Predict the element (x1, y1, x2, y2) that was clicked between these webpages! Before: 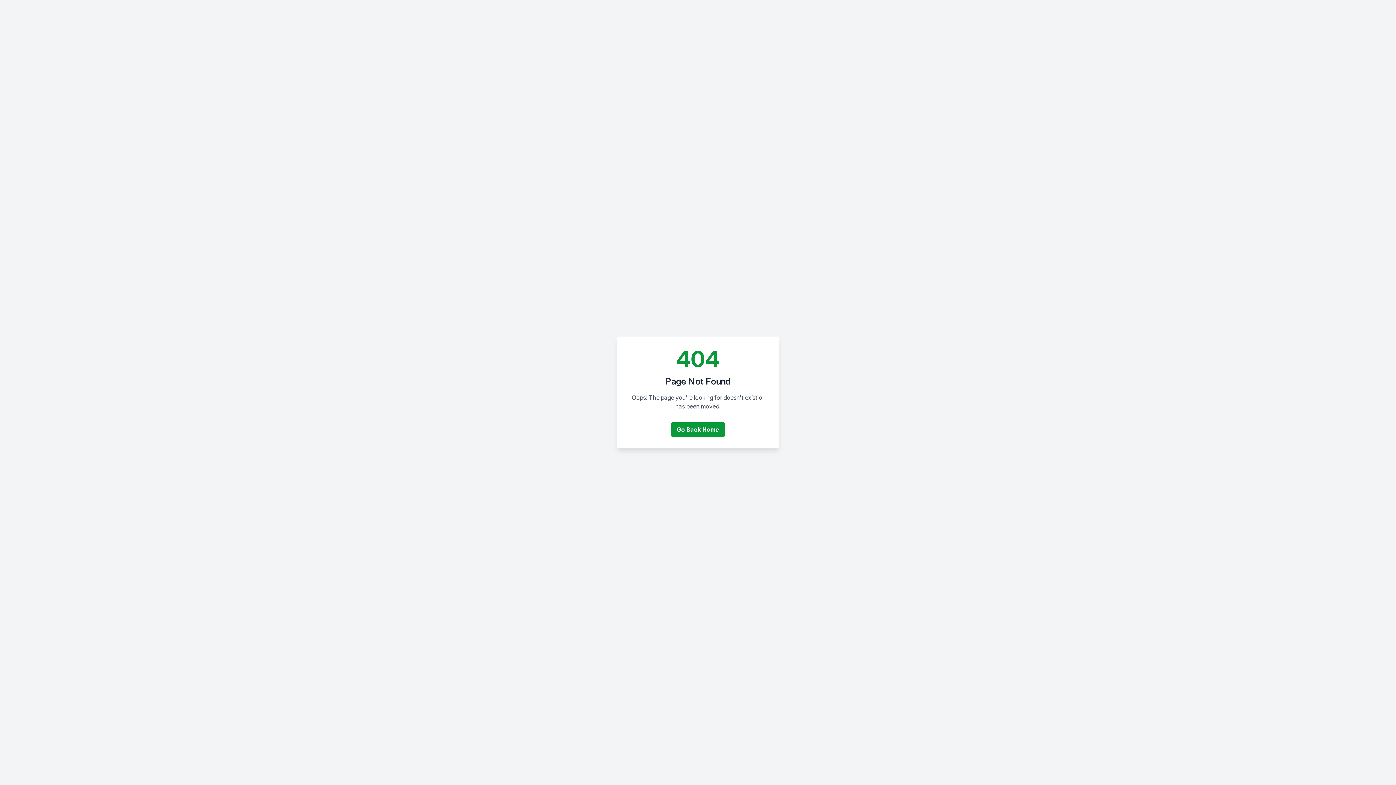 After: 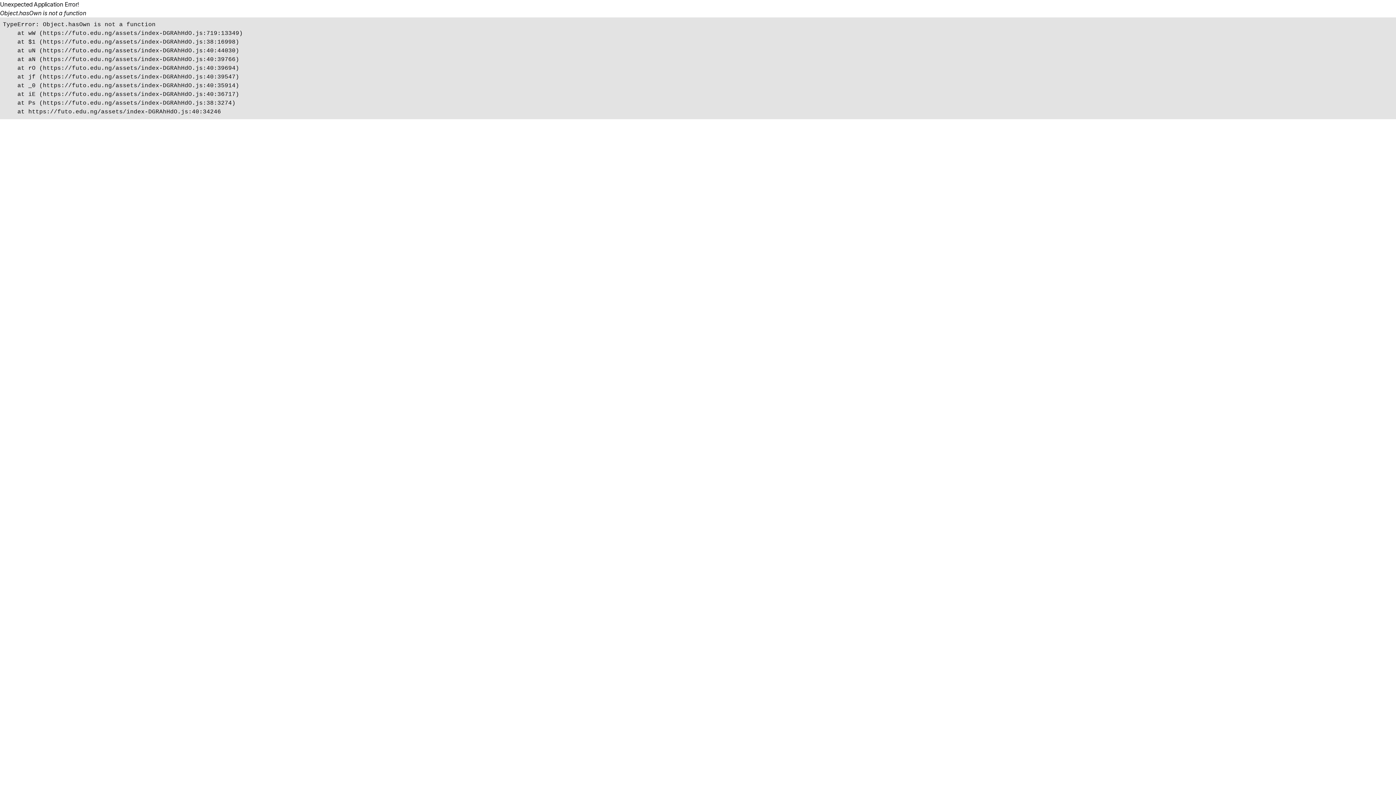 Action: bbox: (671, 422, 725, 437) label: Go Back Home